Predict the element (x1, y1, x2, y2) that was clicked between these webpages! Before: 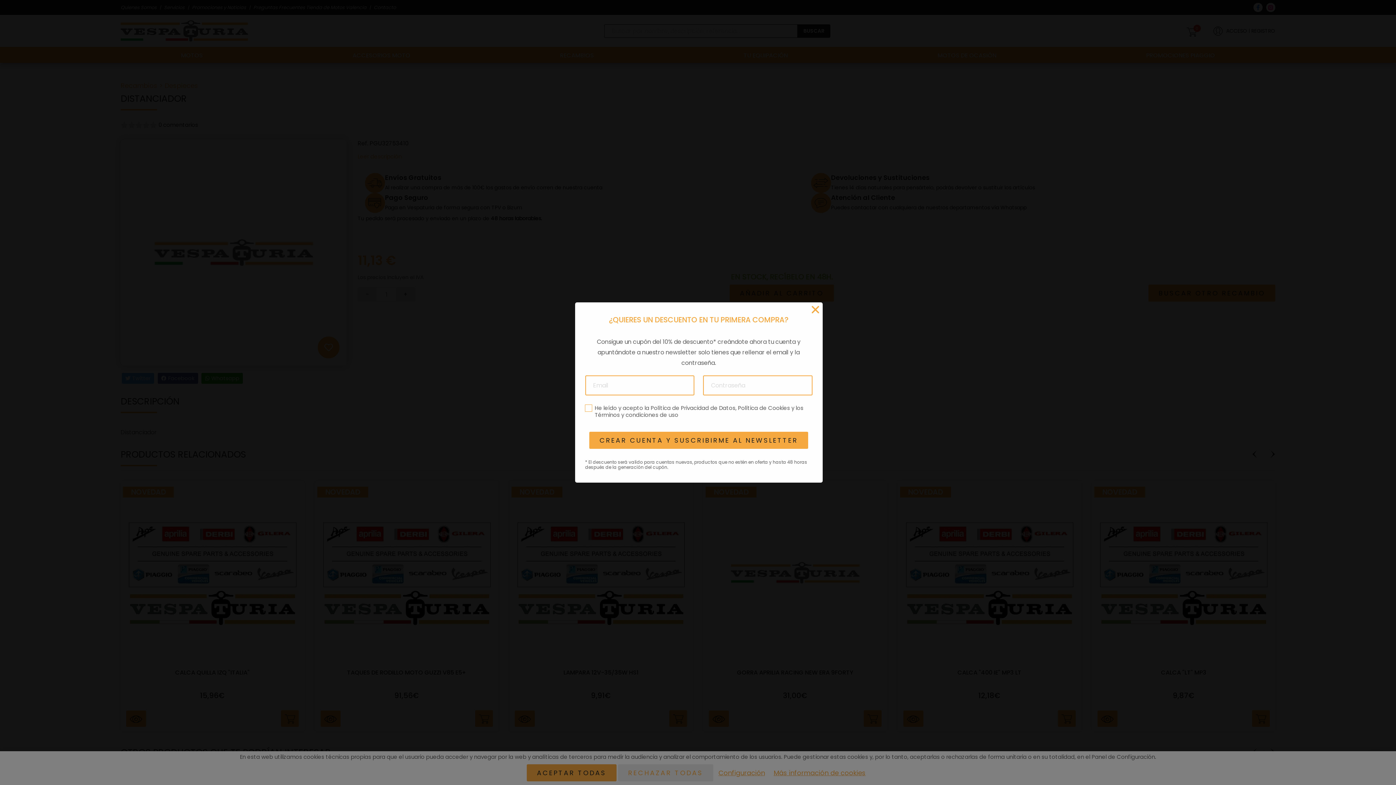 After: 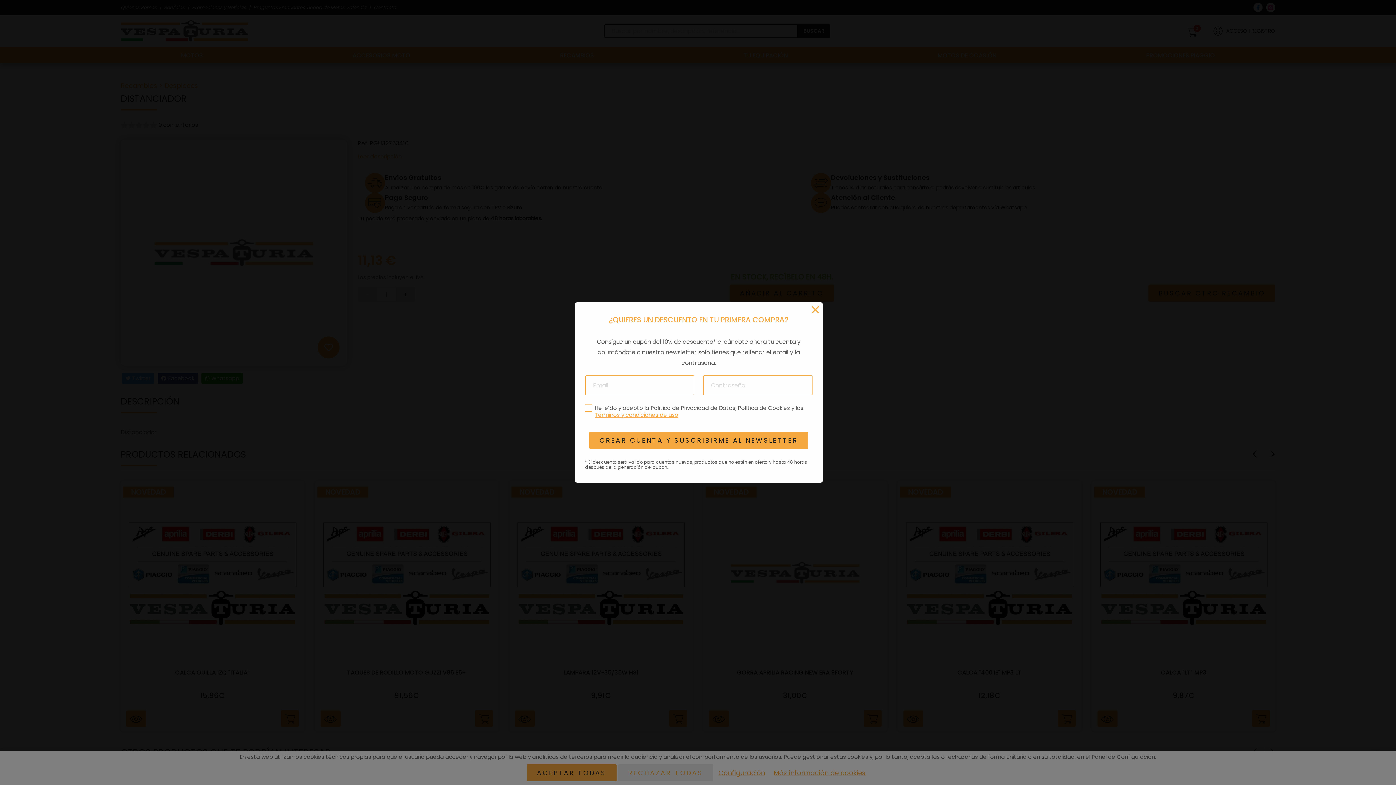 Action: bbox: (594, 411, 678, 418) label: Términos y condiciones de uso